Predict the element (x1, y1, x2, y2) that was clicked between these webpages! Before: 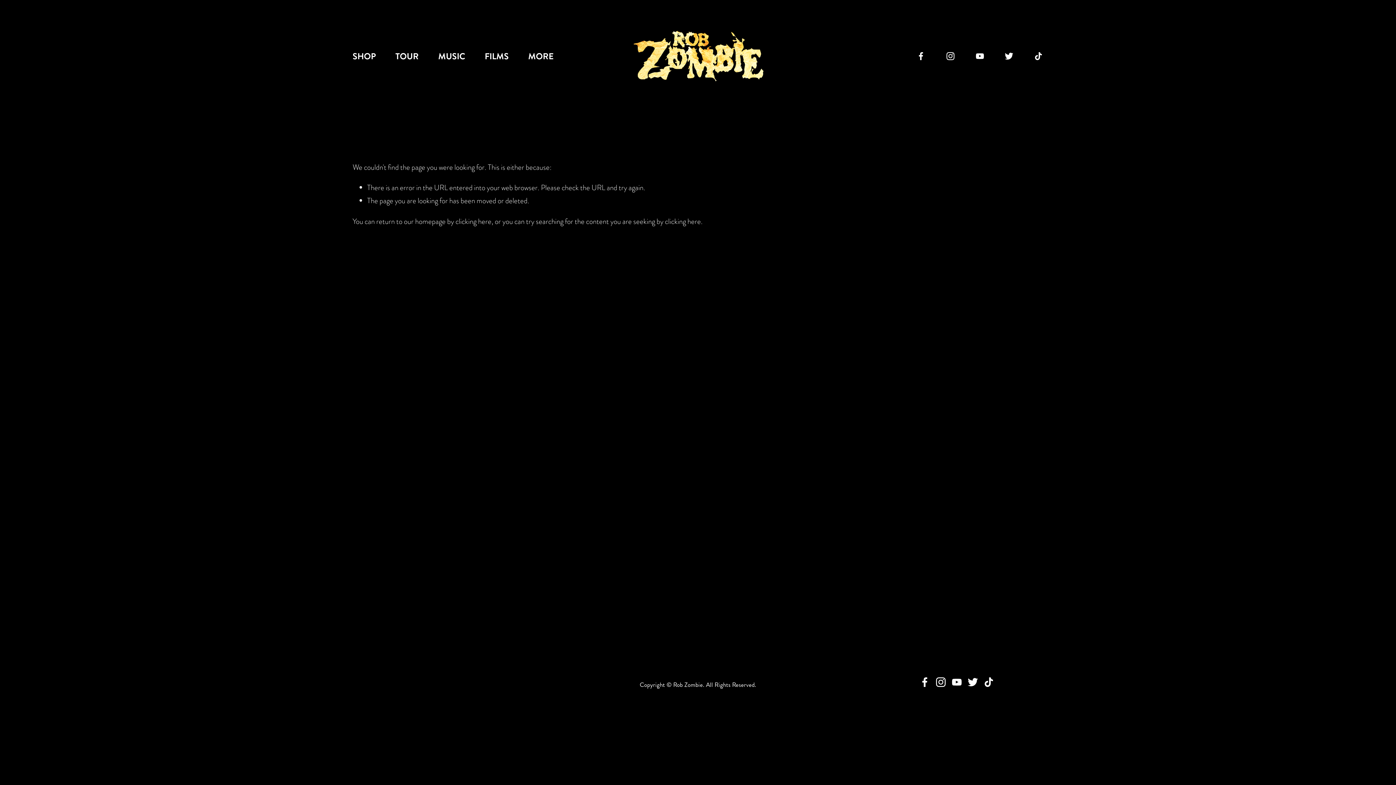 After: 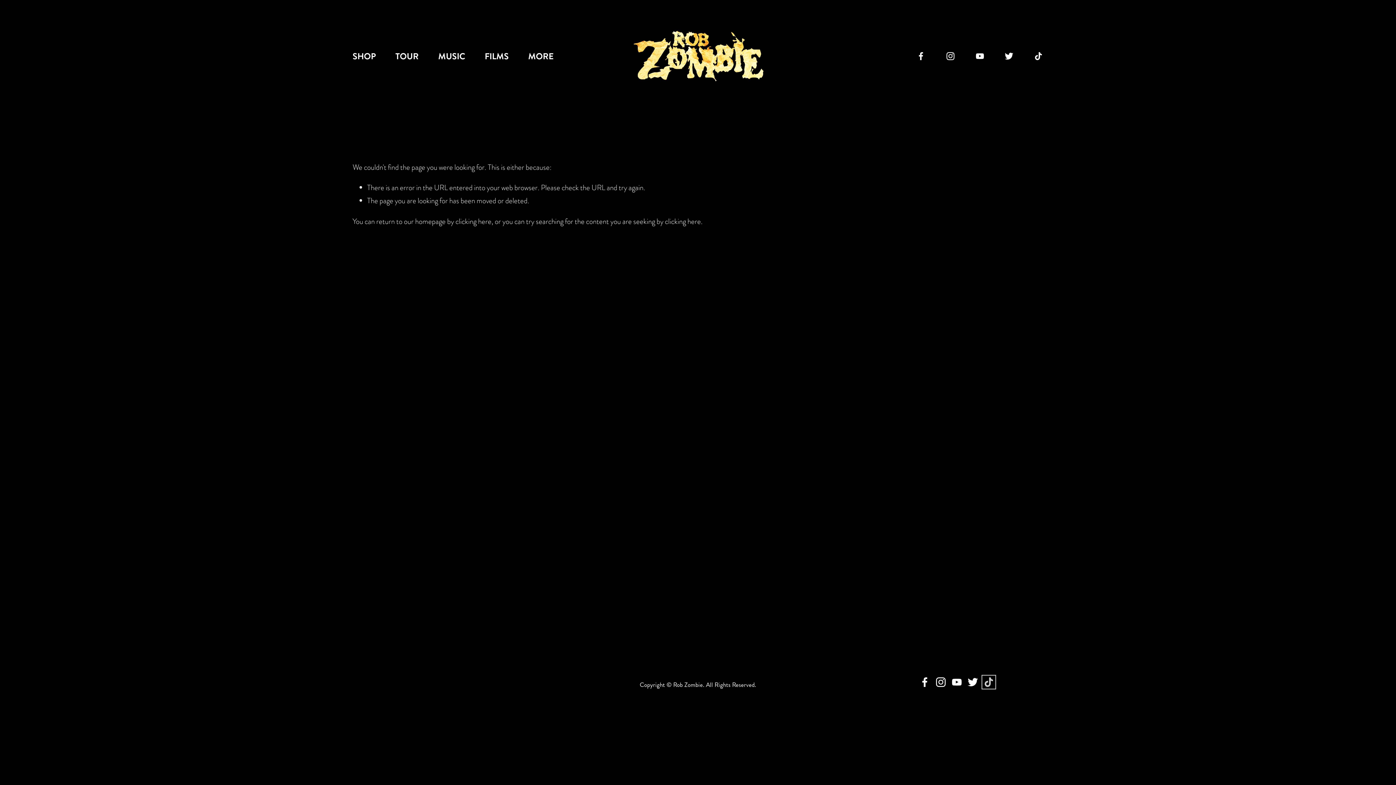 Action: bbox: (984, 677, 994, 687) label: TikTok